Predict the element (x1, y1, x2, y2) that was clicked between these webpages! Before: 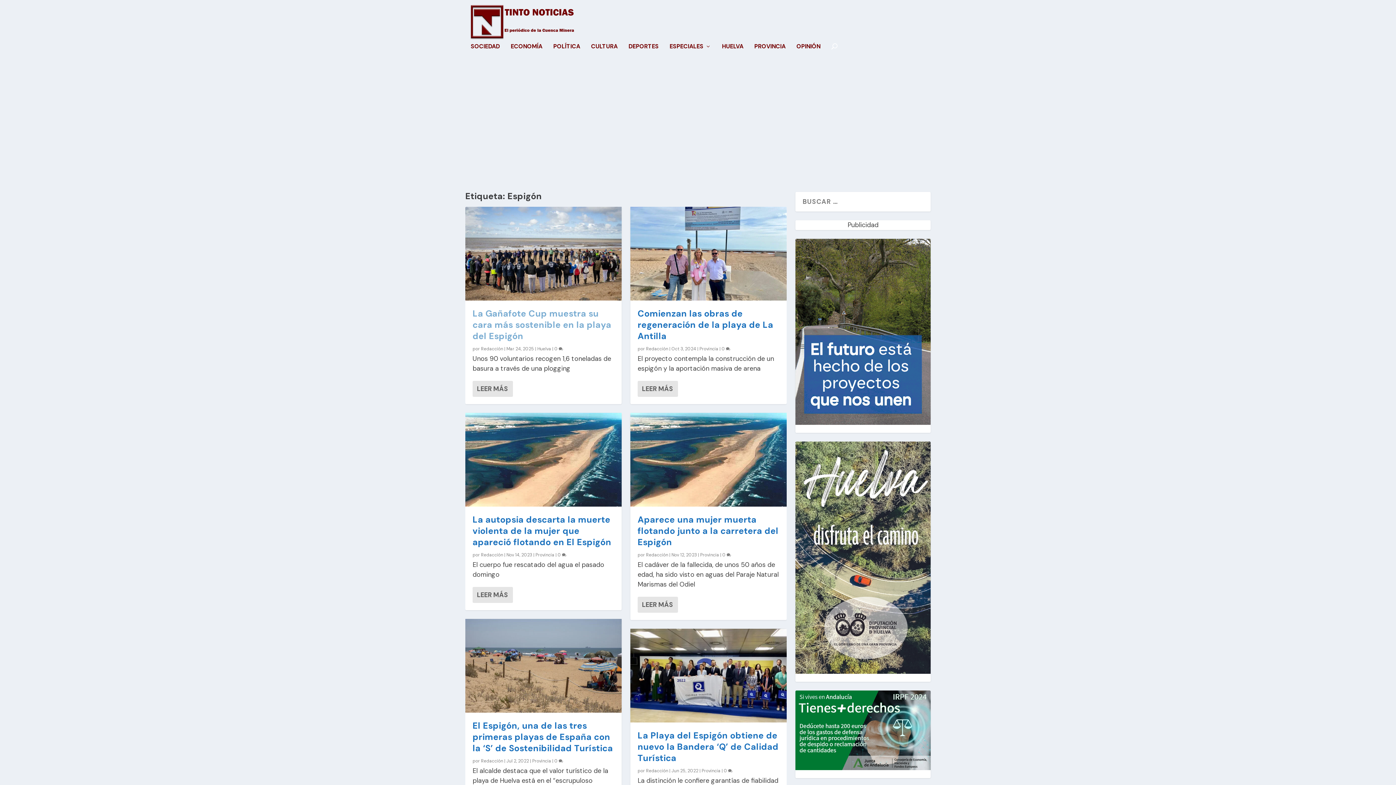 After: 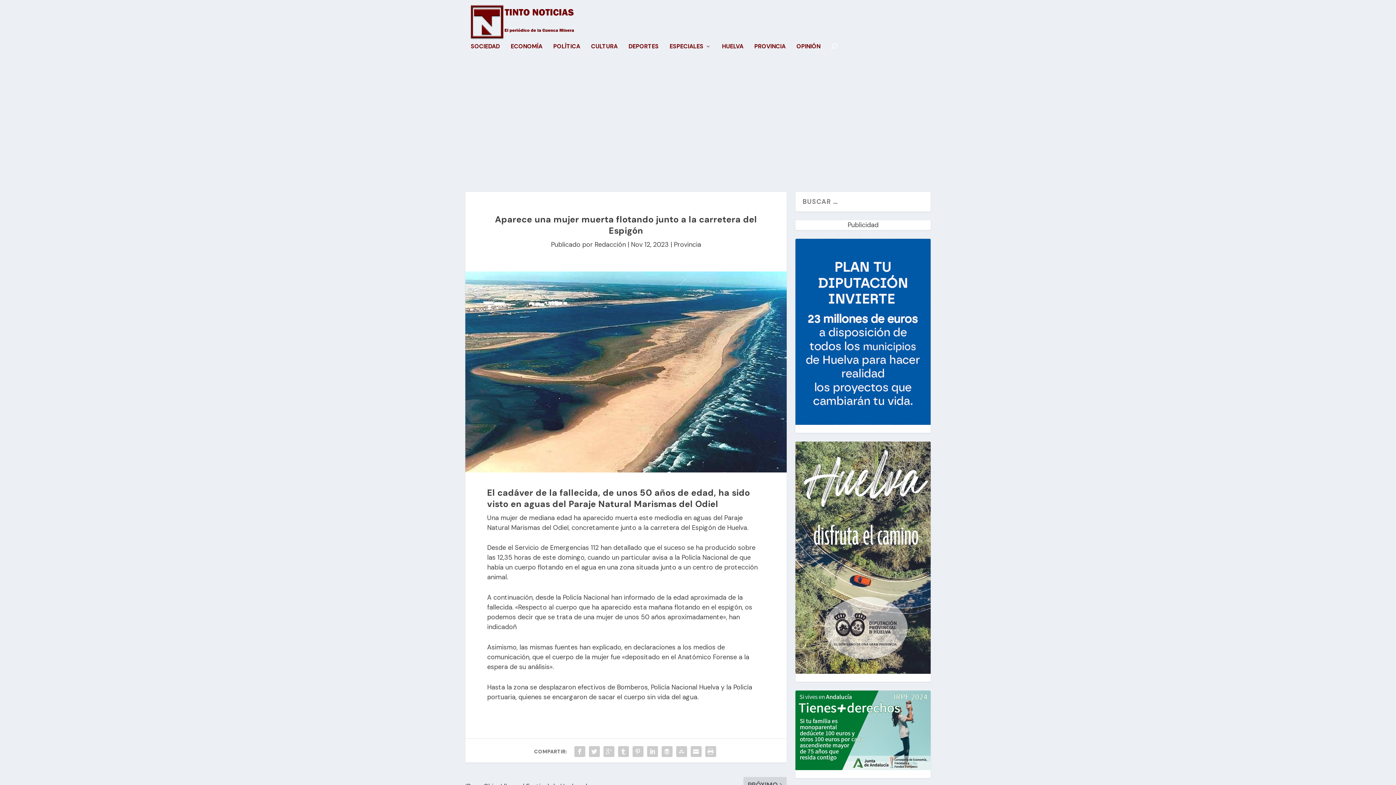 Action: label: LEER MÁS bbox: (637, 596, 678, 612)